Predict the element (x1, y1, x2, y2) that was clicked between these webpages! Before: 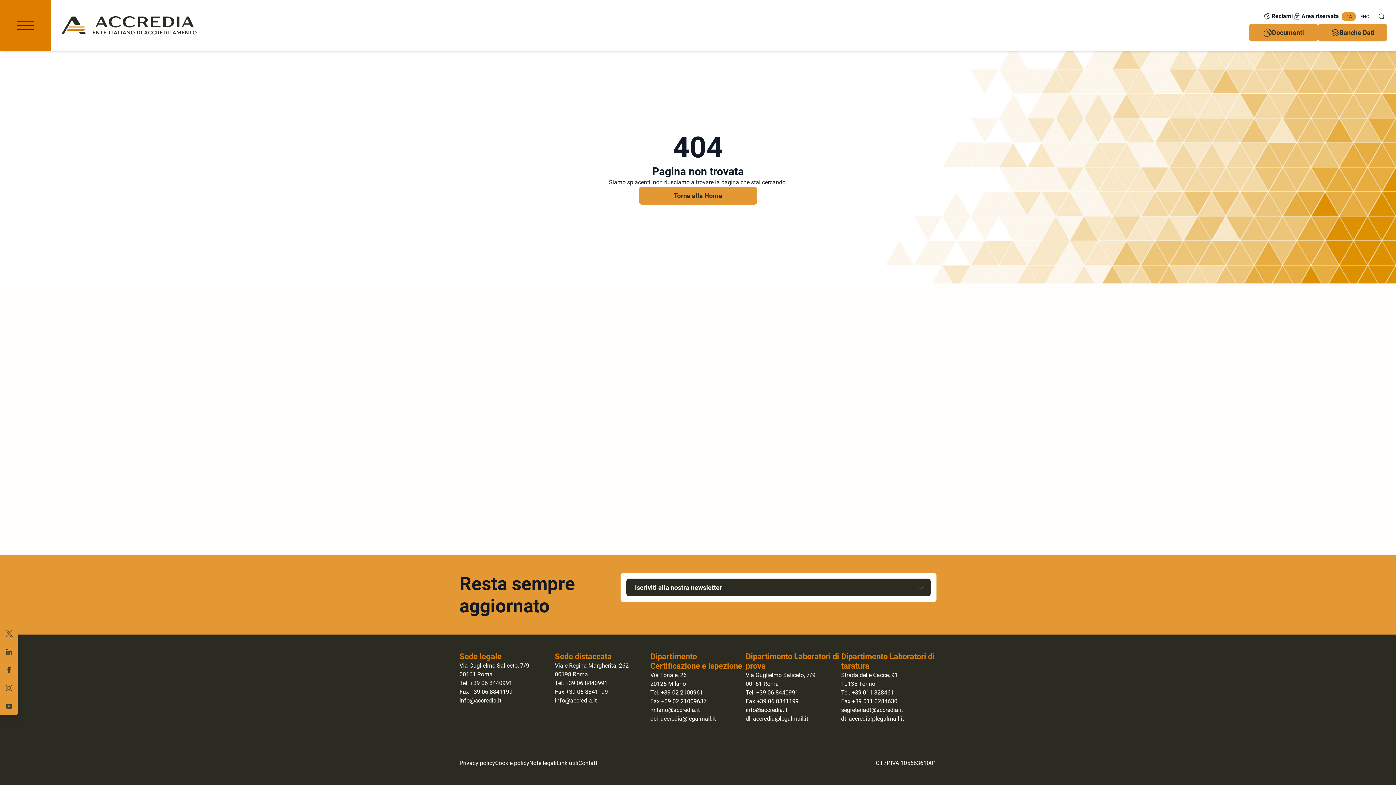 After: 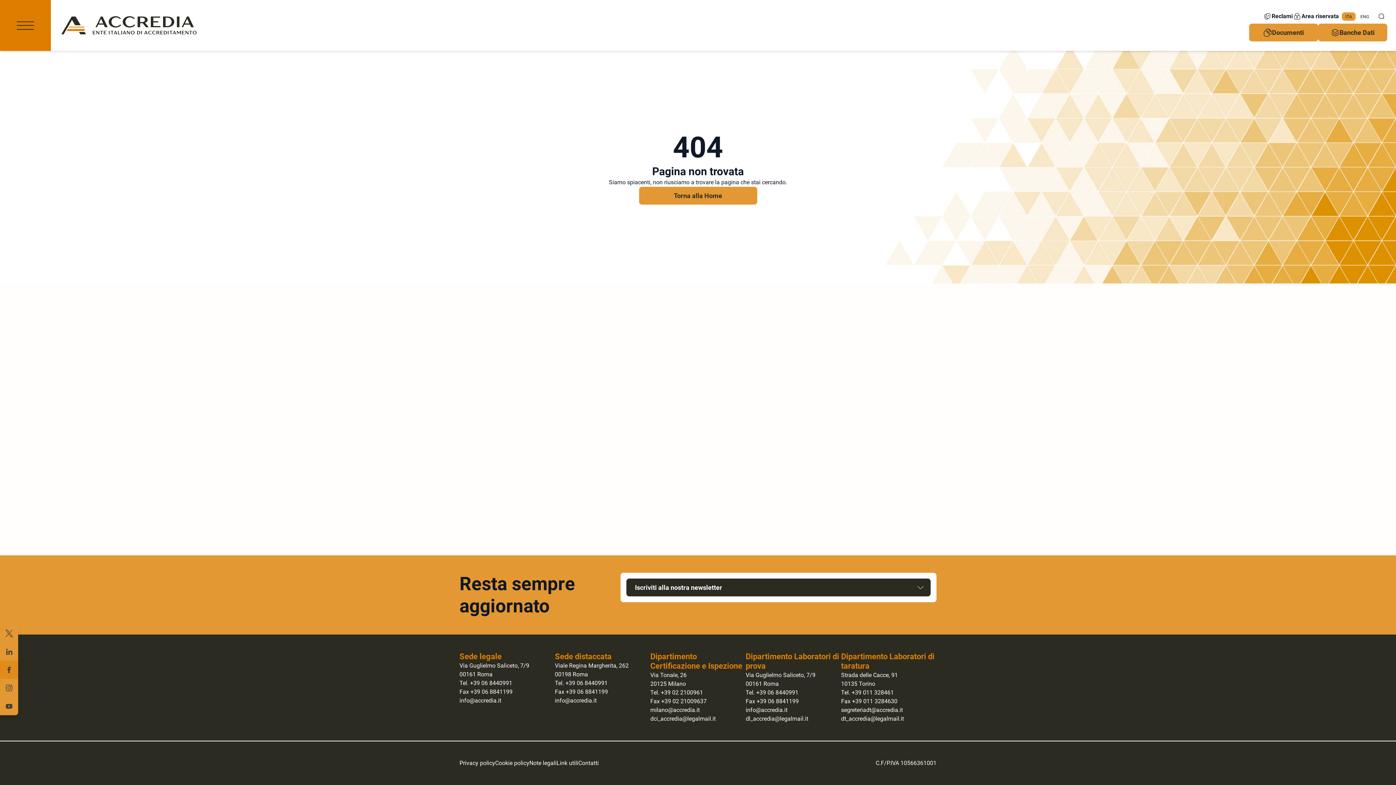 Action: bbox: (0, 661, 18, 679)